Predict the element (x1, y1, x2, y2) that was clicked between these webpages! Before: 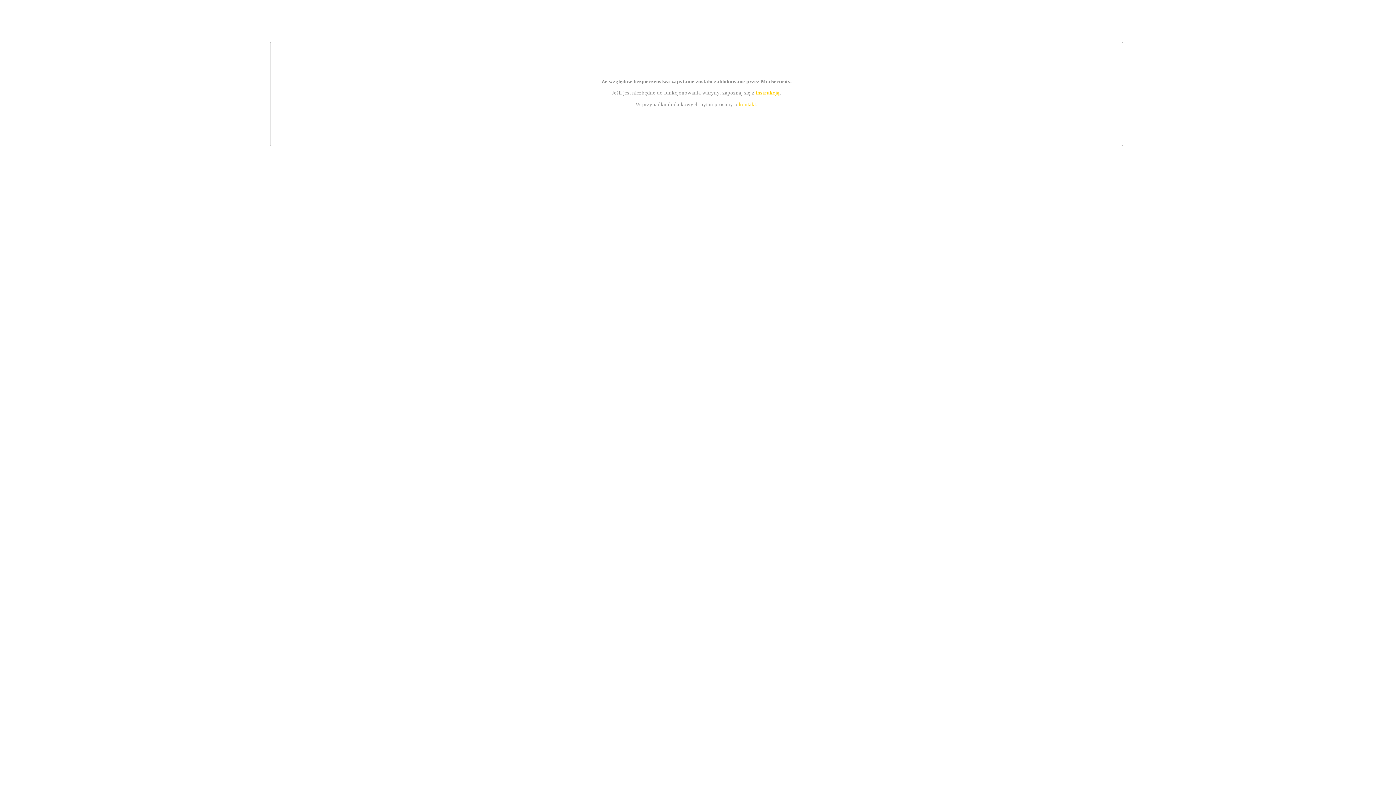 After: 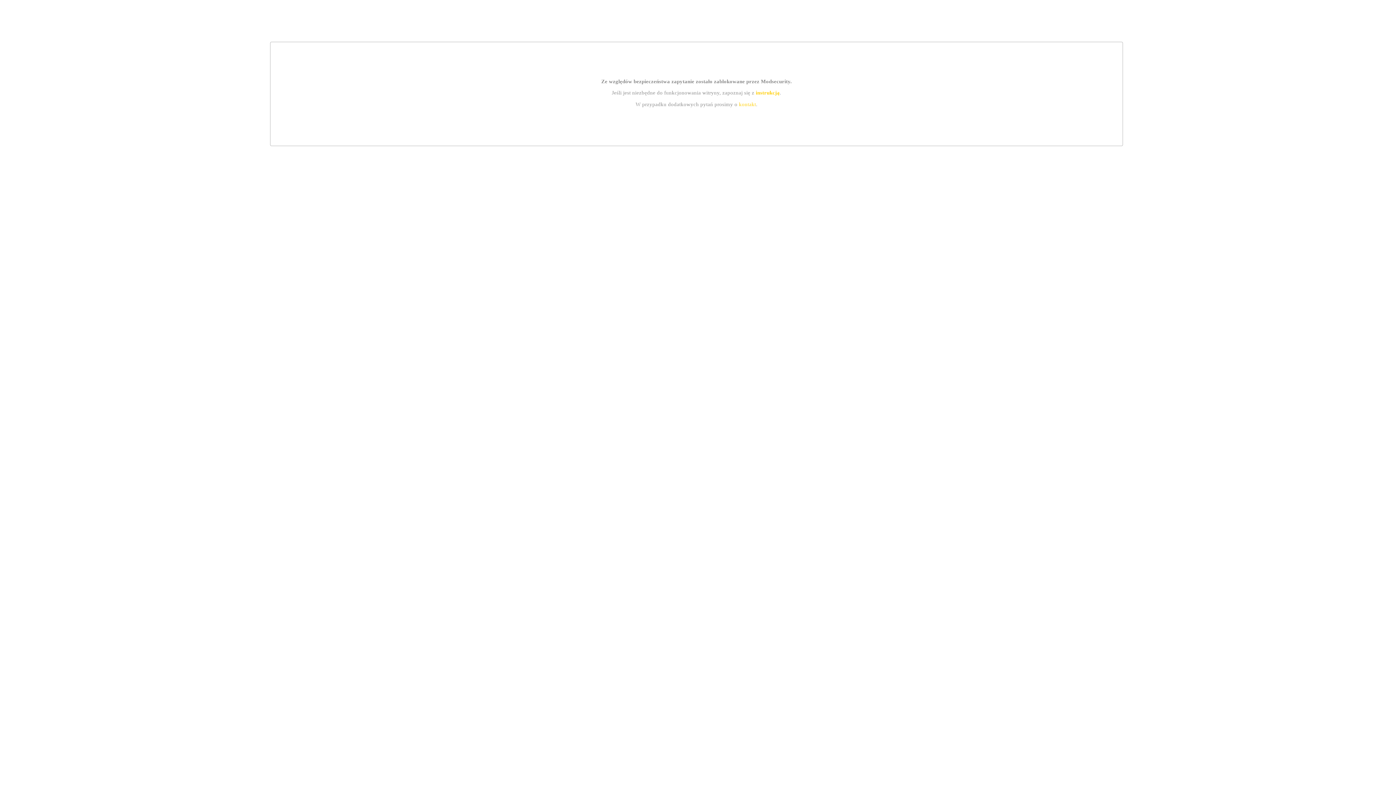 Action: label: kontakt bbox: (739, 101, 756, 107)